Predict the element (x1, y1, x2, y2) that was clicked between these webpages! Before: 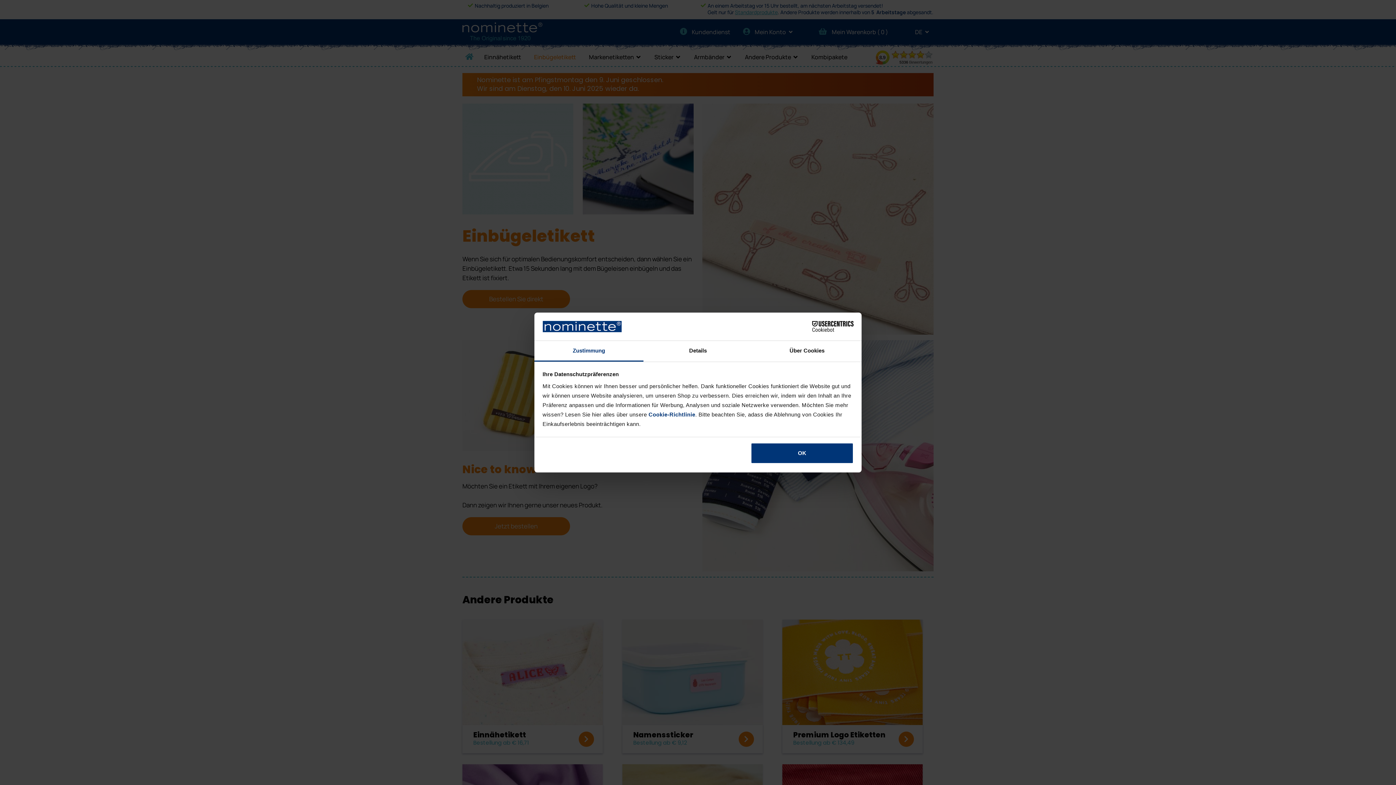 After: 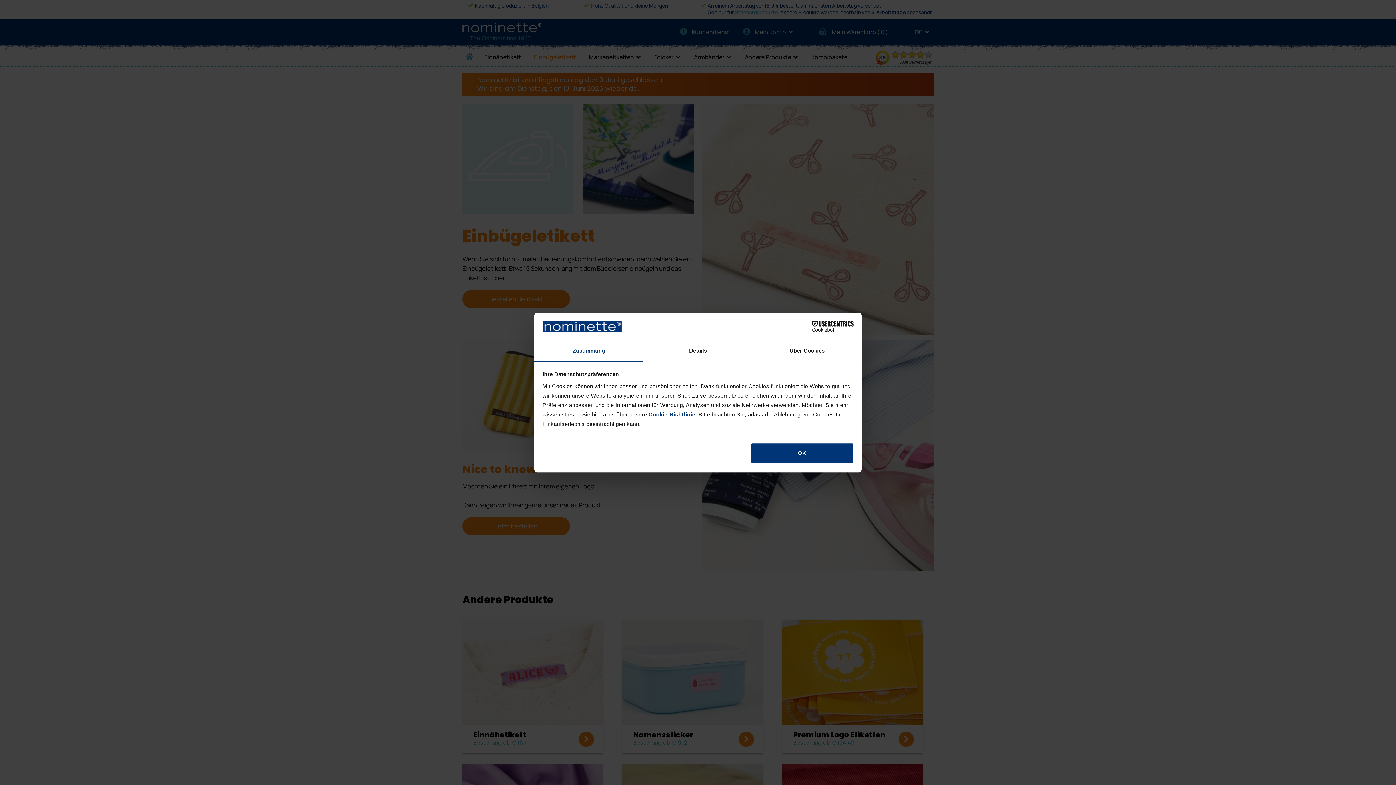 Action: label: Zustimmung bbox: (534, 341, 643, 361)